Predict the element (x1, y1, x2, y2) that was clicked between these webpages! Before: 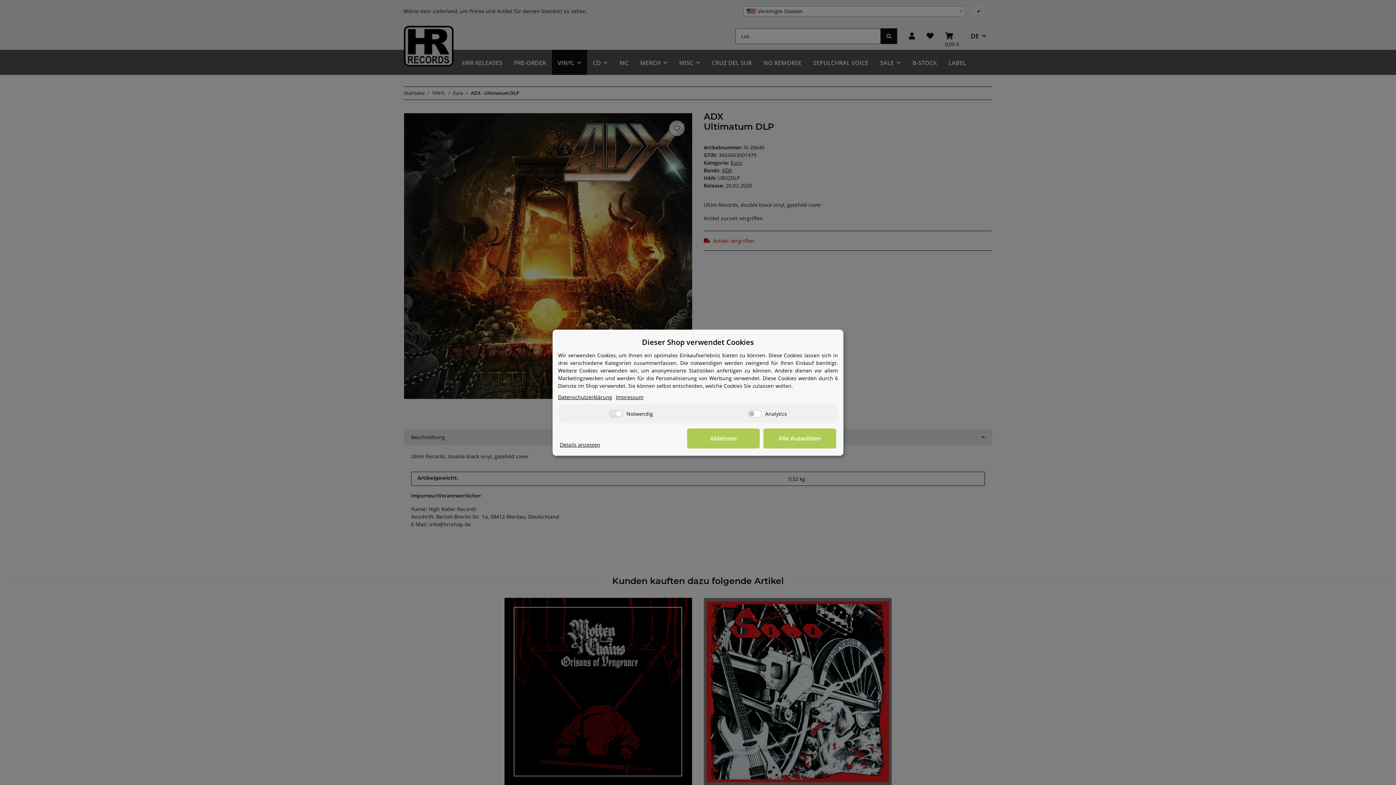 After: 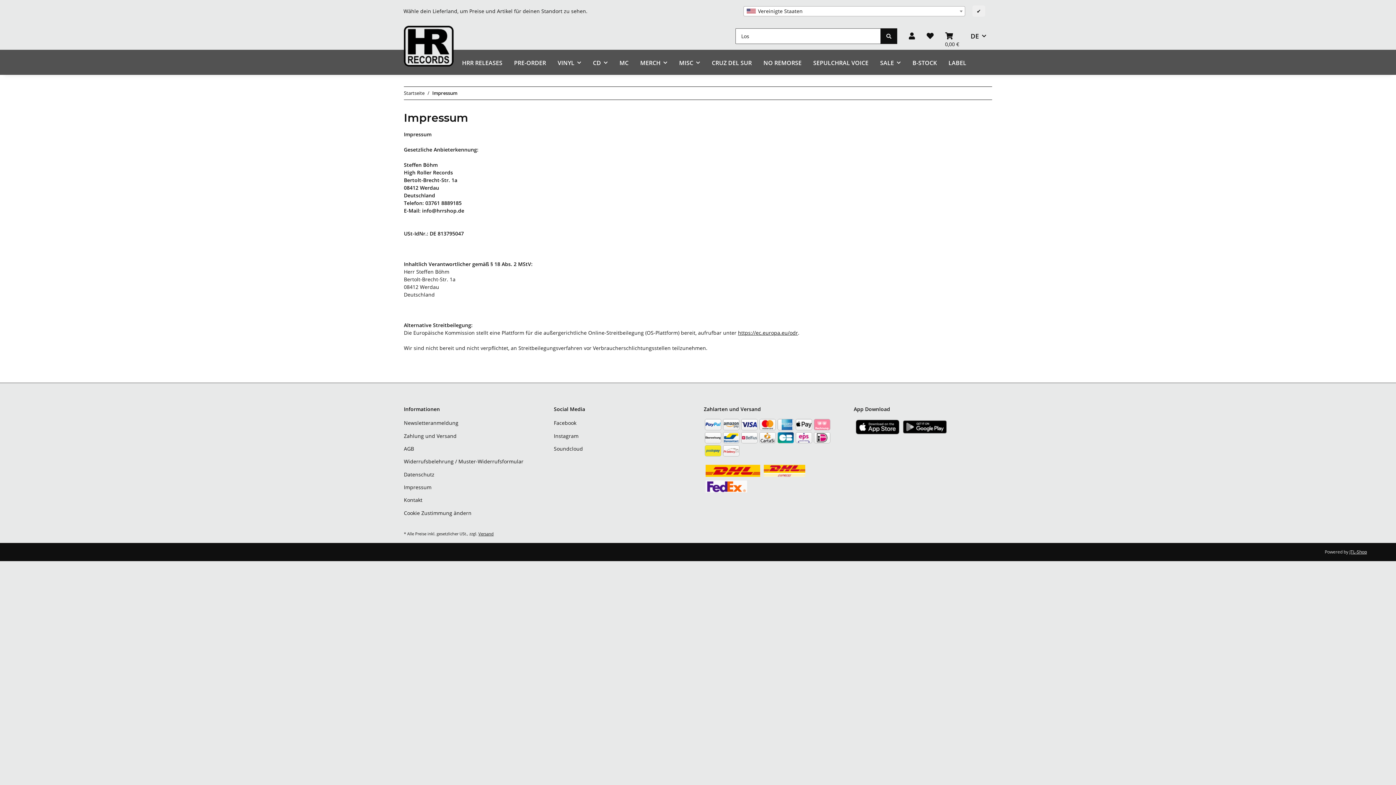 Action: label: Impressum bbox: (616, 393, 643, 400)